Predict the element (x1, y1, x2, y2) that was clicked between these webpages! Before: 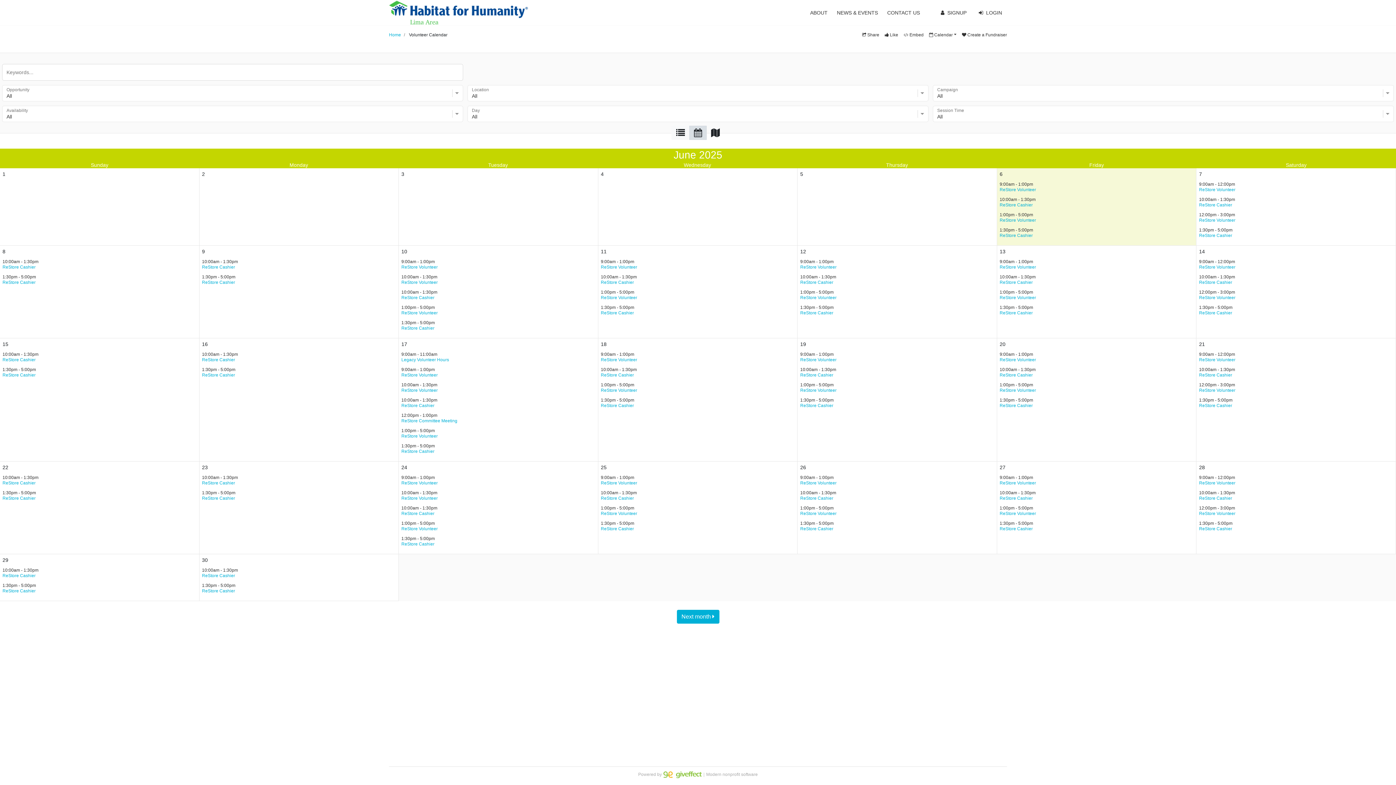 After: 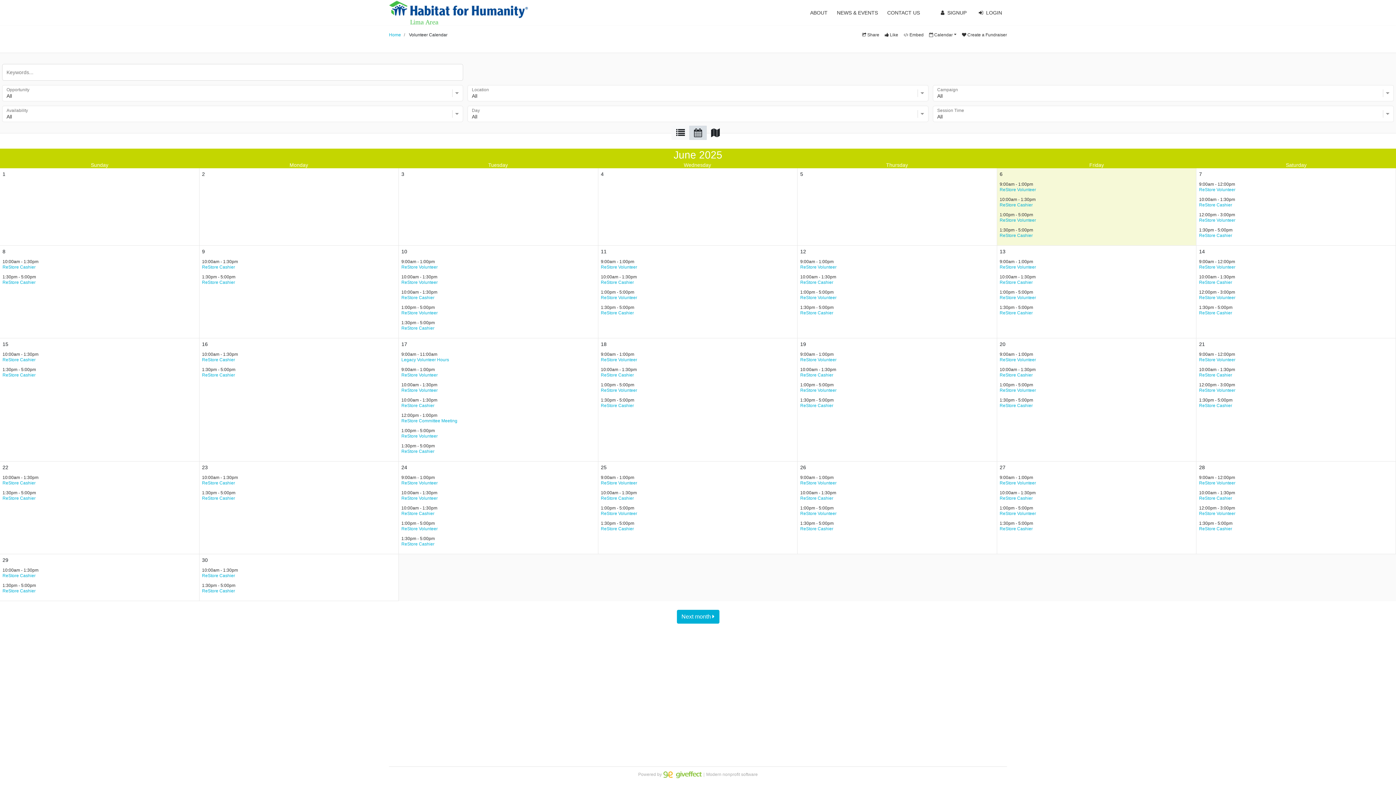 Action: bbox: (689, 125, 706, 140)